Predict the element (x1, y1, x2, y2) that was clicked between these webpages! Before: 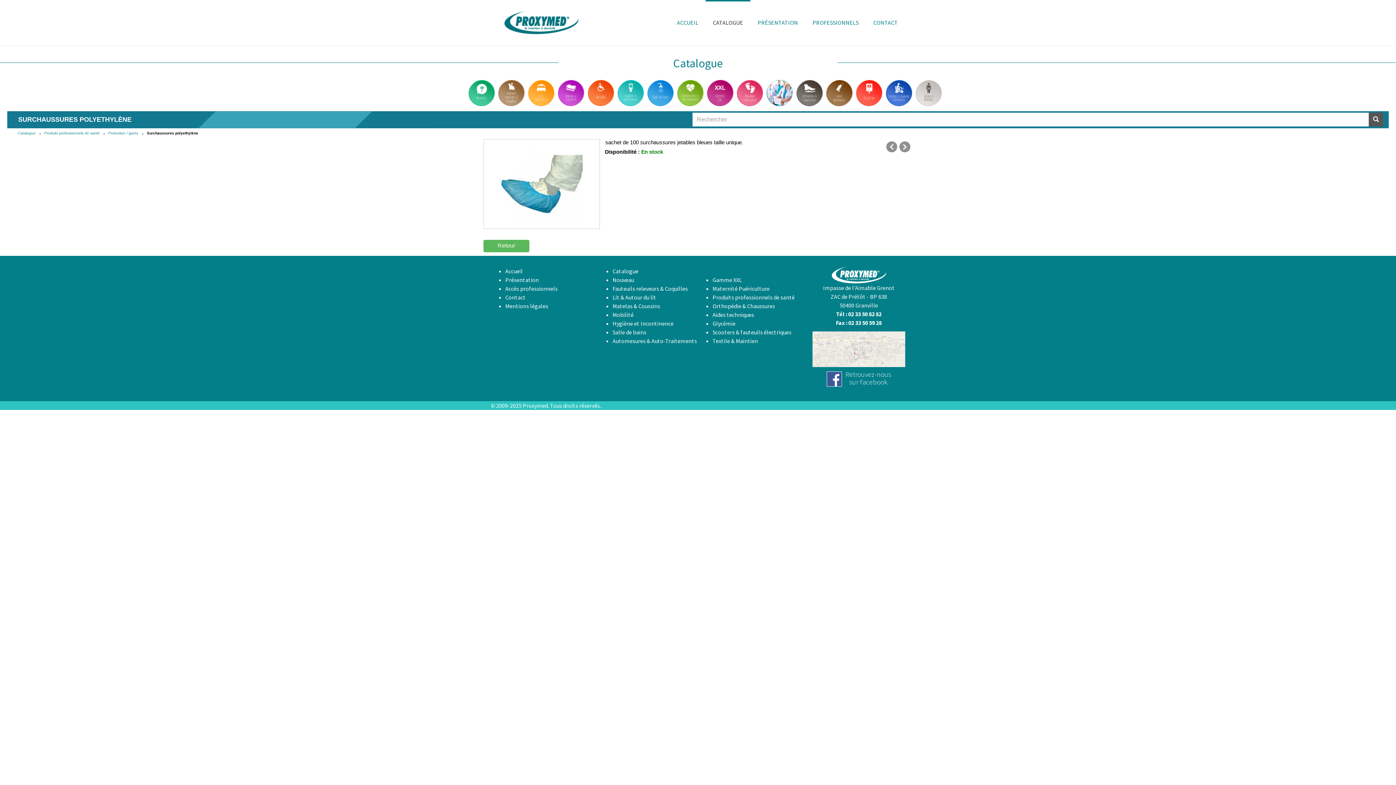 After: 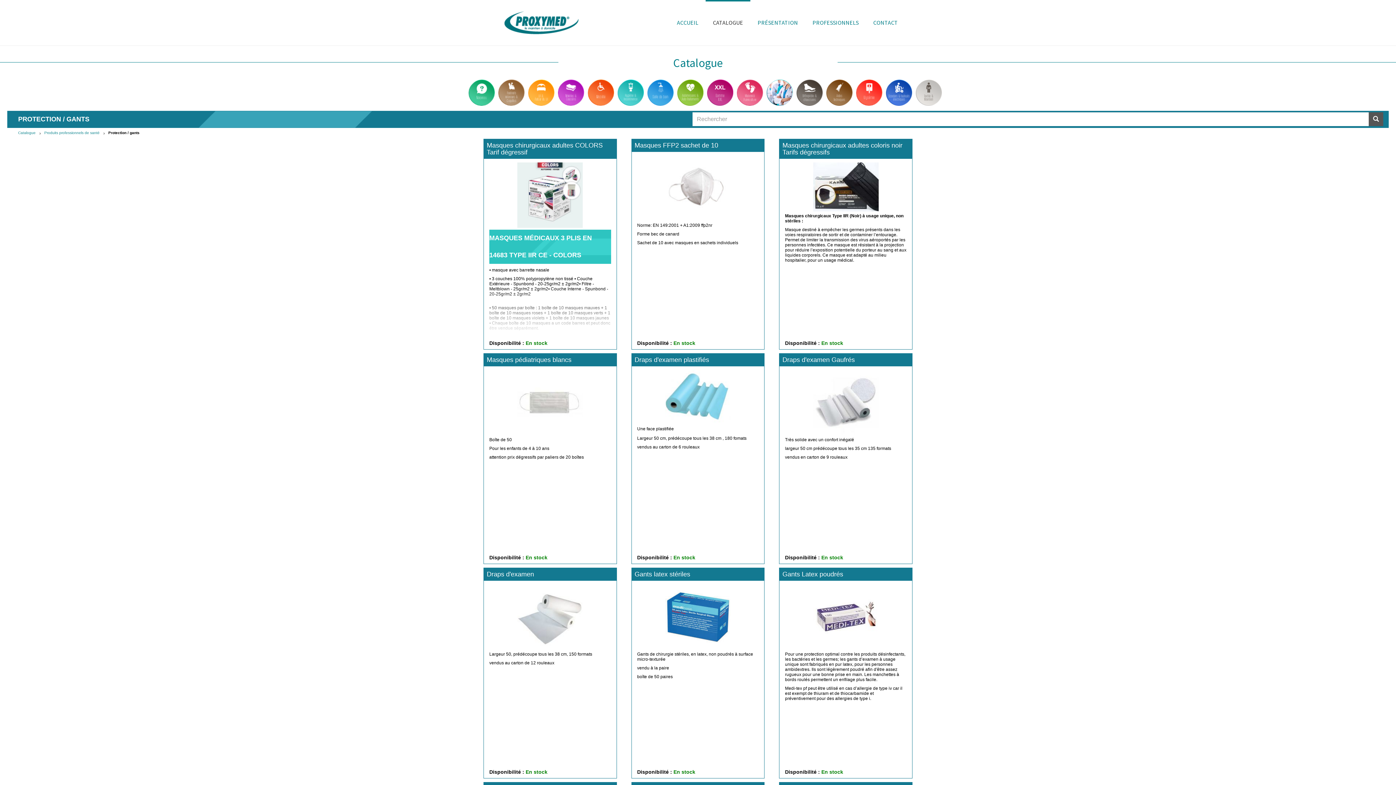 Action: bbox: (104, 131, 143, 135) label: Protection / gants